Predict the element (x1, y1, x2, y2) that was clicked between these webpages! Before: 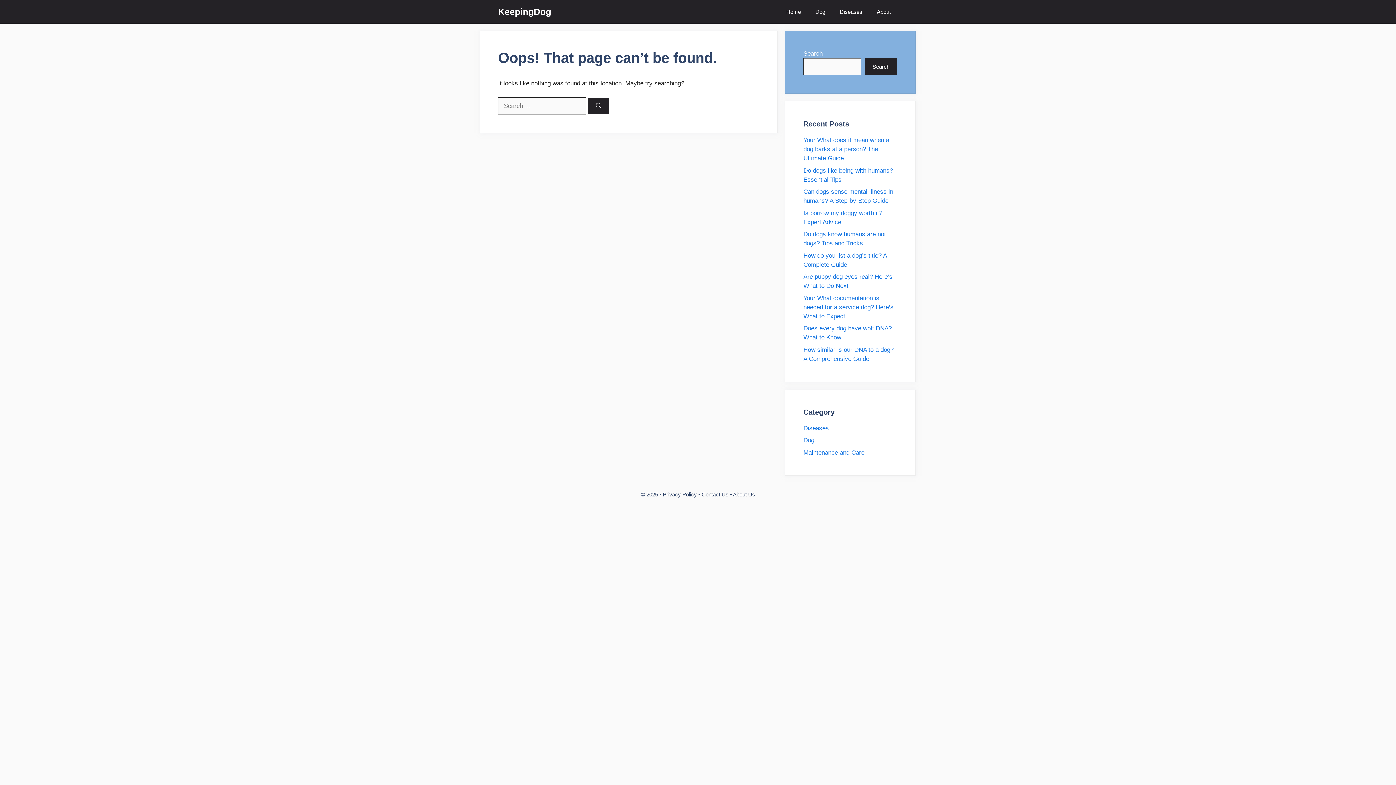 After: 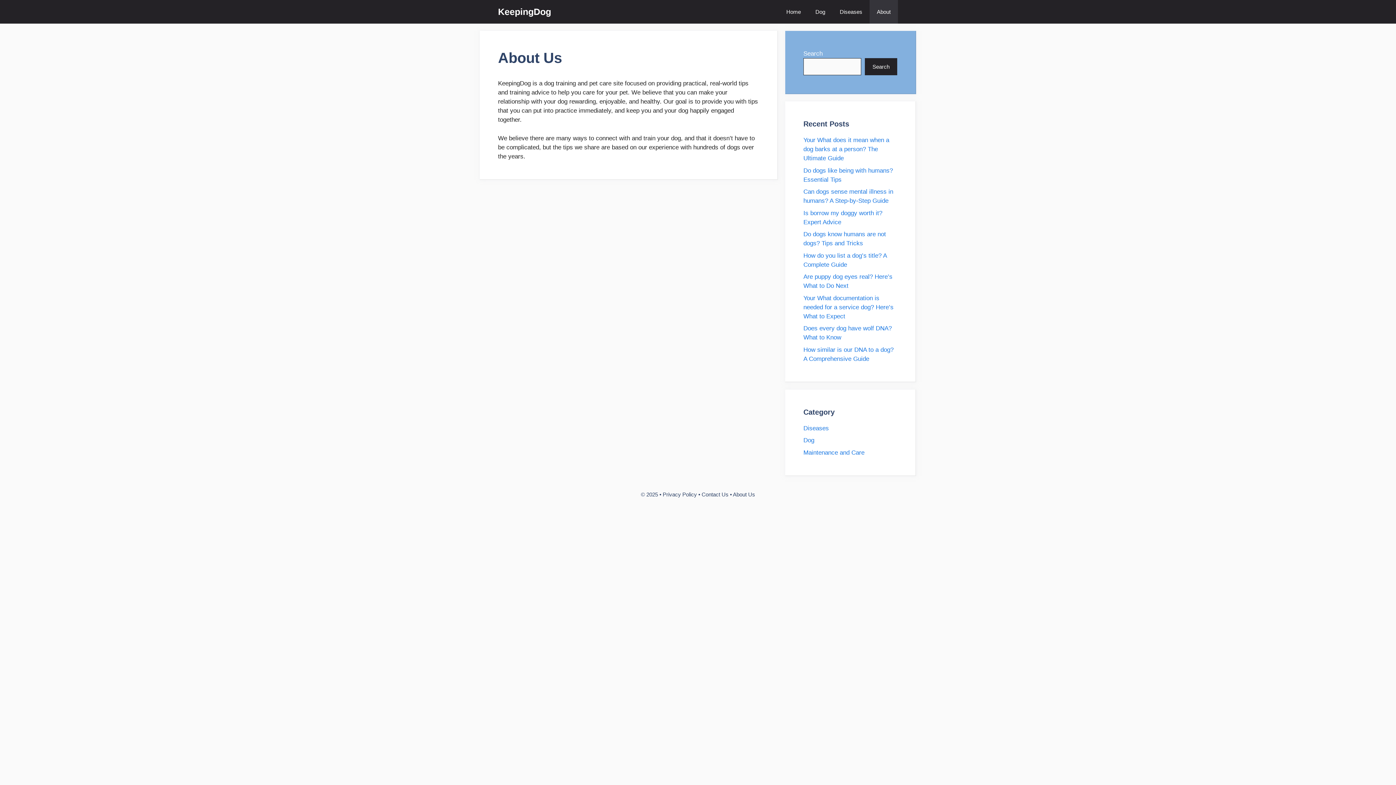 Action: label: About Us bbox: (733, 491, 755, 497)